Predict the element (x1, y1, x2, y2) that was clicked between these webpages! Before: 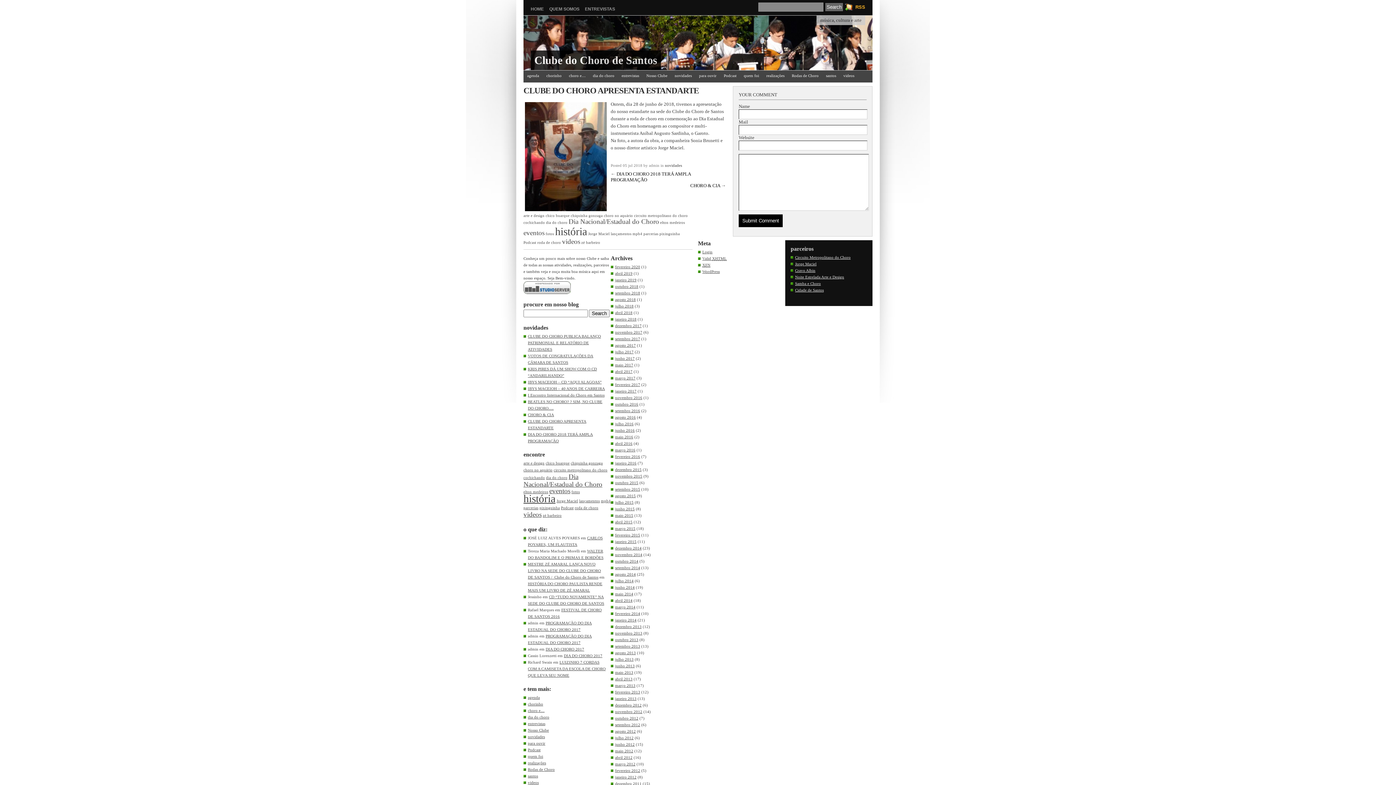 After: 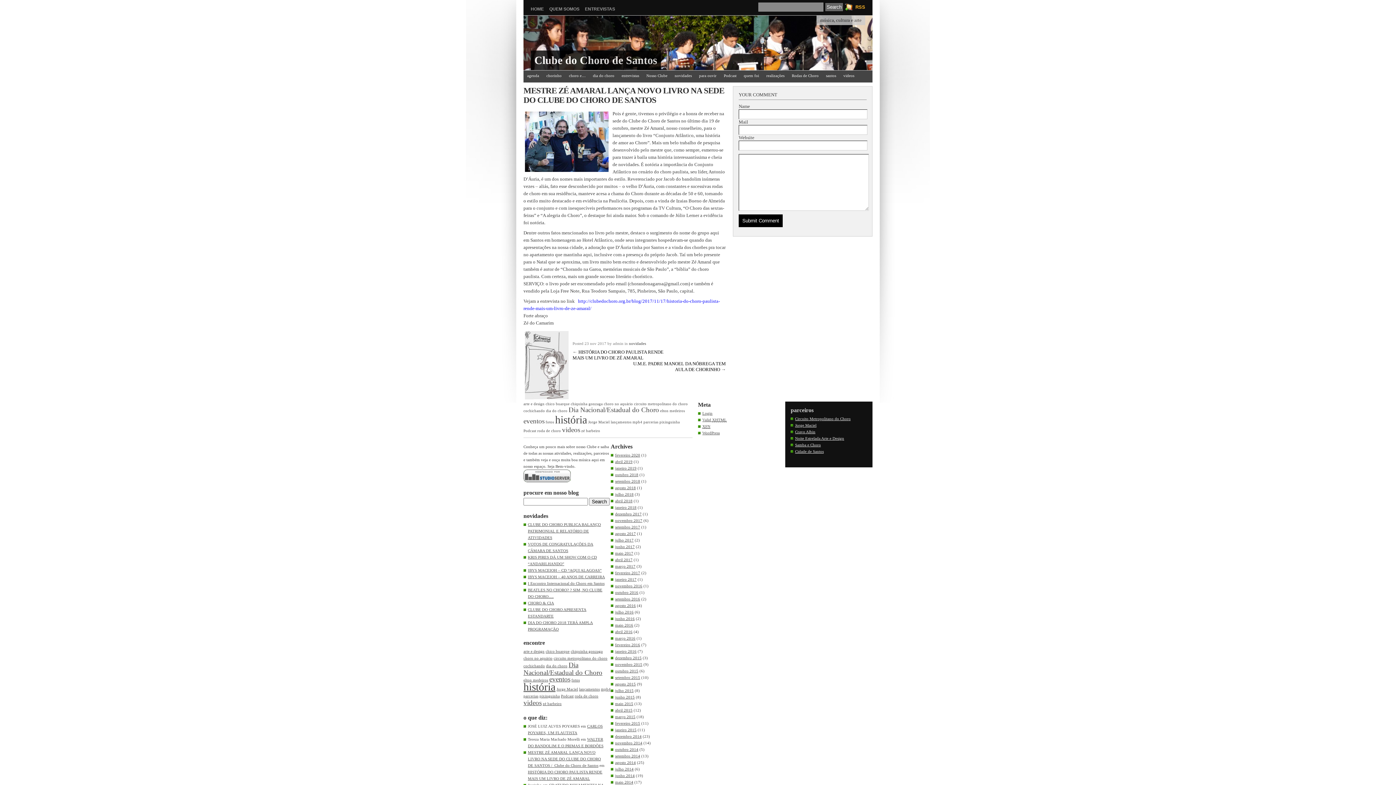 Action: label: MESTRE ZÉ AMARAL LANÇA NOVO LIVRO NA SEDE DO CLUBE DO CHORO DE SANTOS /  Clube do Choro de Santos bbox: (528, 562, 601, 579)